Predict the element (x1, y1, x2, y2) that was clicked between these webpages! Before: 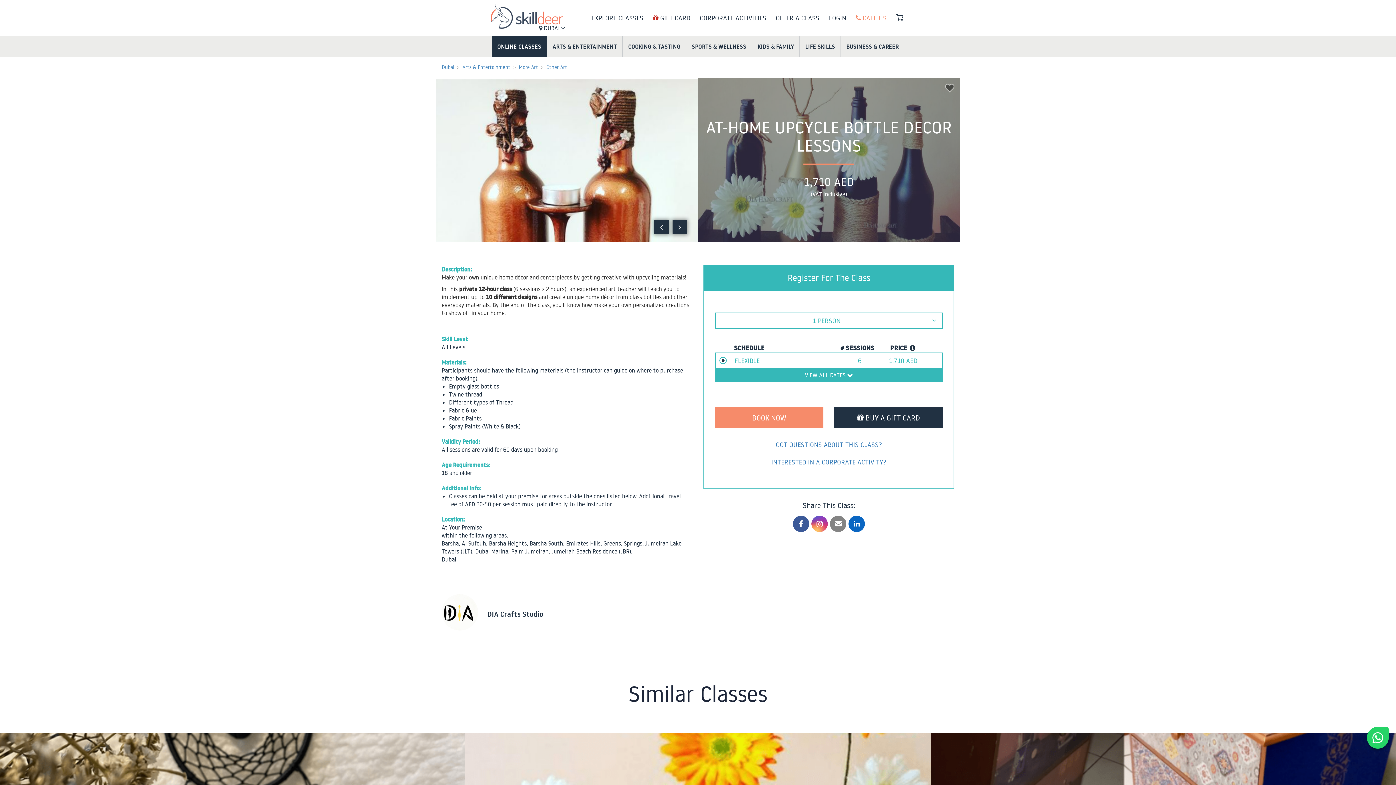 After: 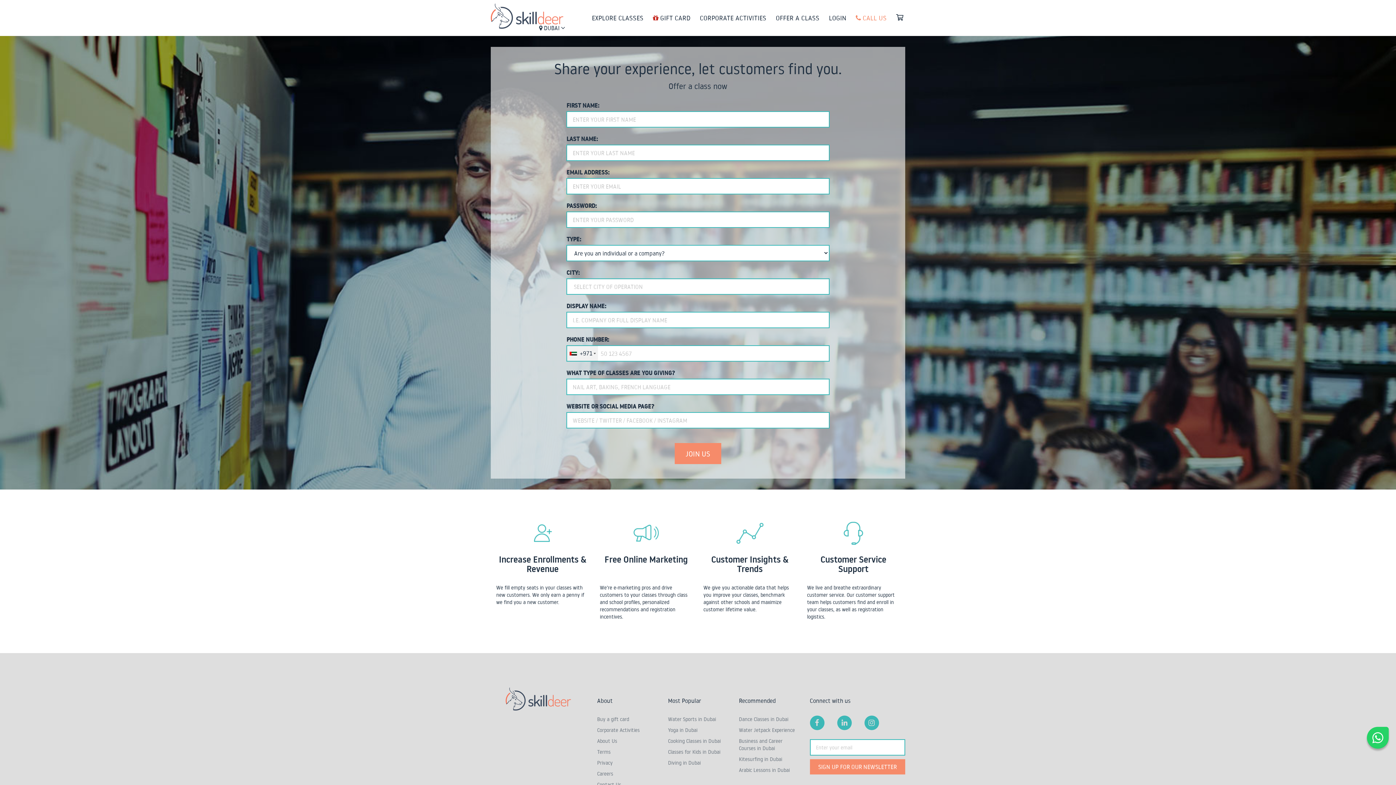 Action: bbox: (776, 13, 819, 22) label: OFFER A CLASS